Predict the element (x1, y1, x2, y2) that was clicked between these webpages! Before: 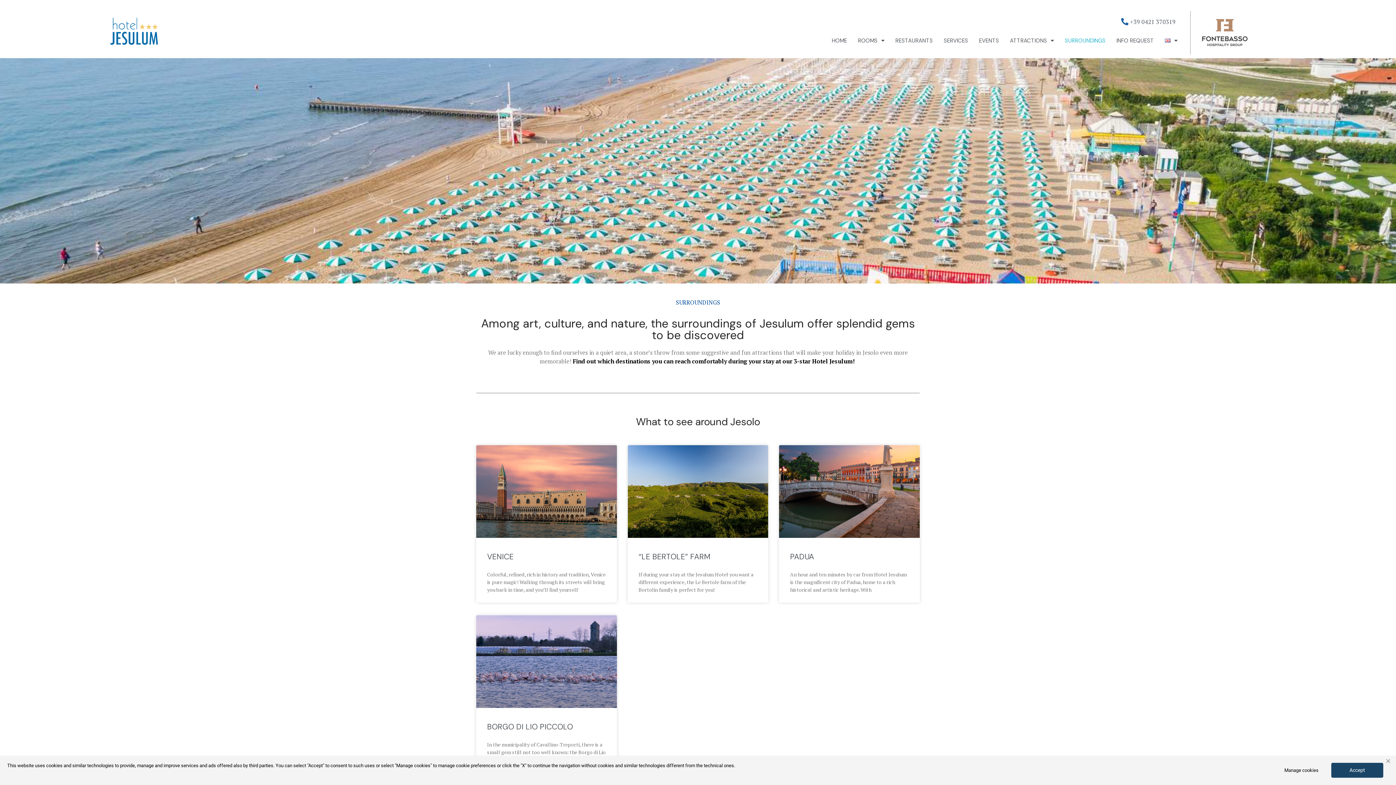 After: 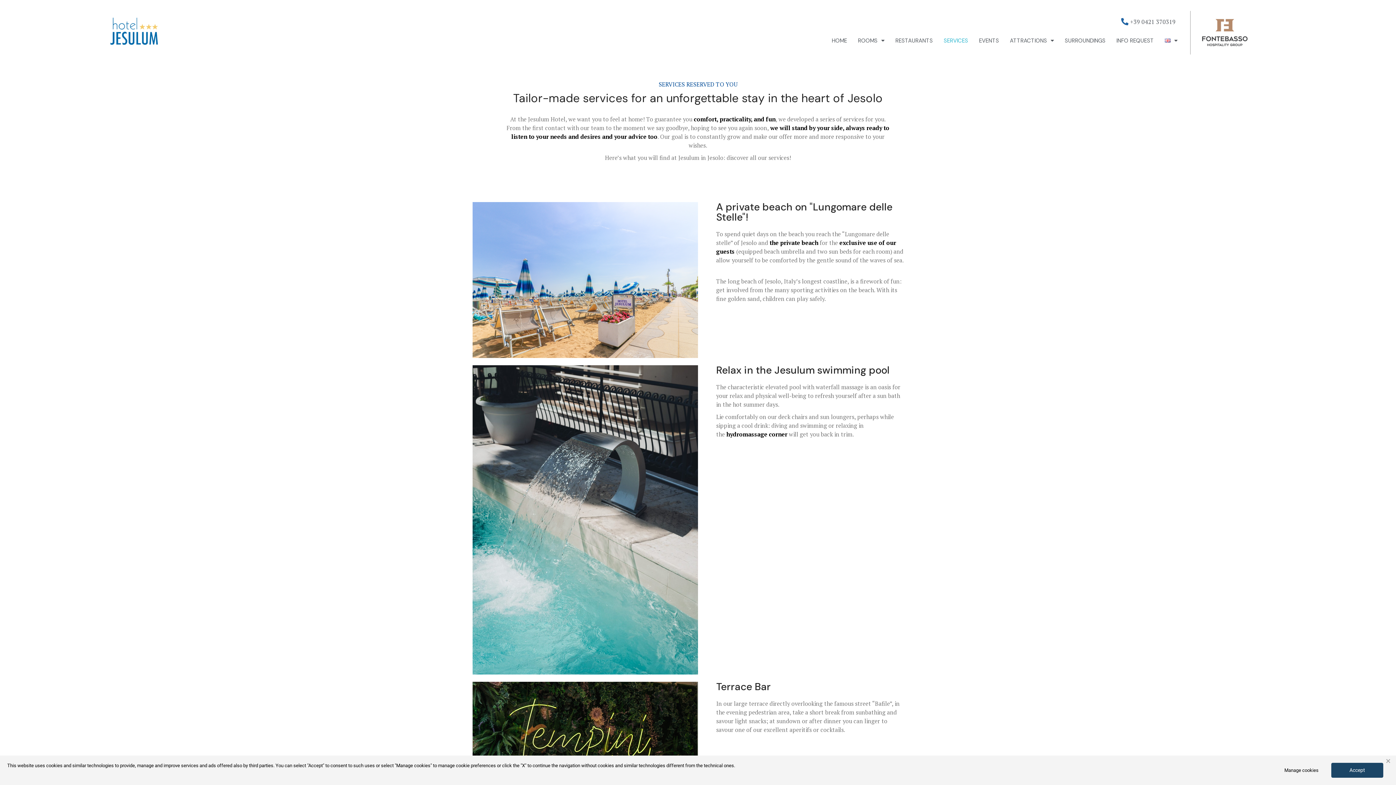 Action: label: SERVICES bbox: (938, 33, 973, 47)